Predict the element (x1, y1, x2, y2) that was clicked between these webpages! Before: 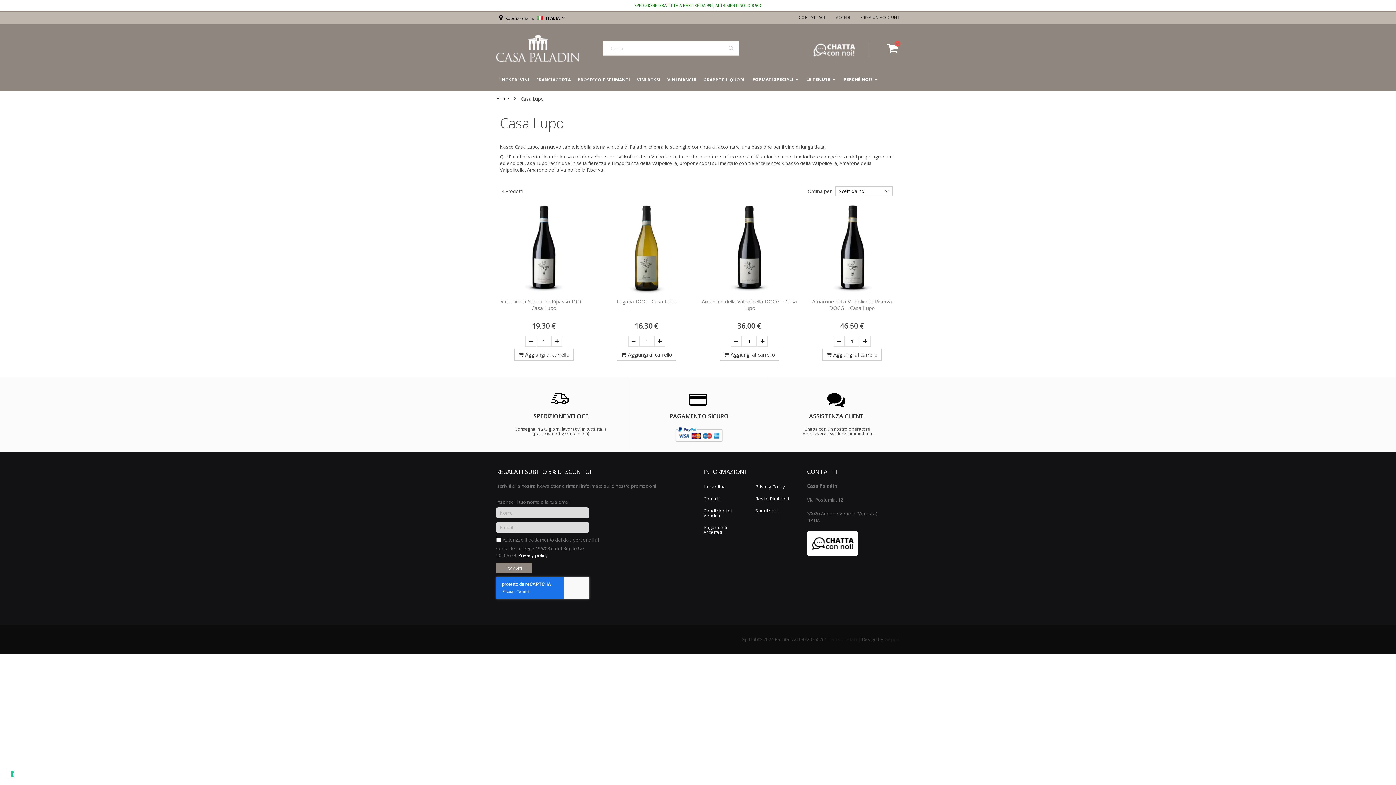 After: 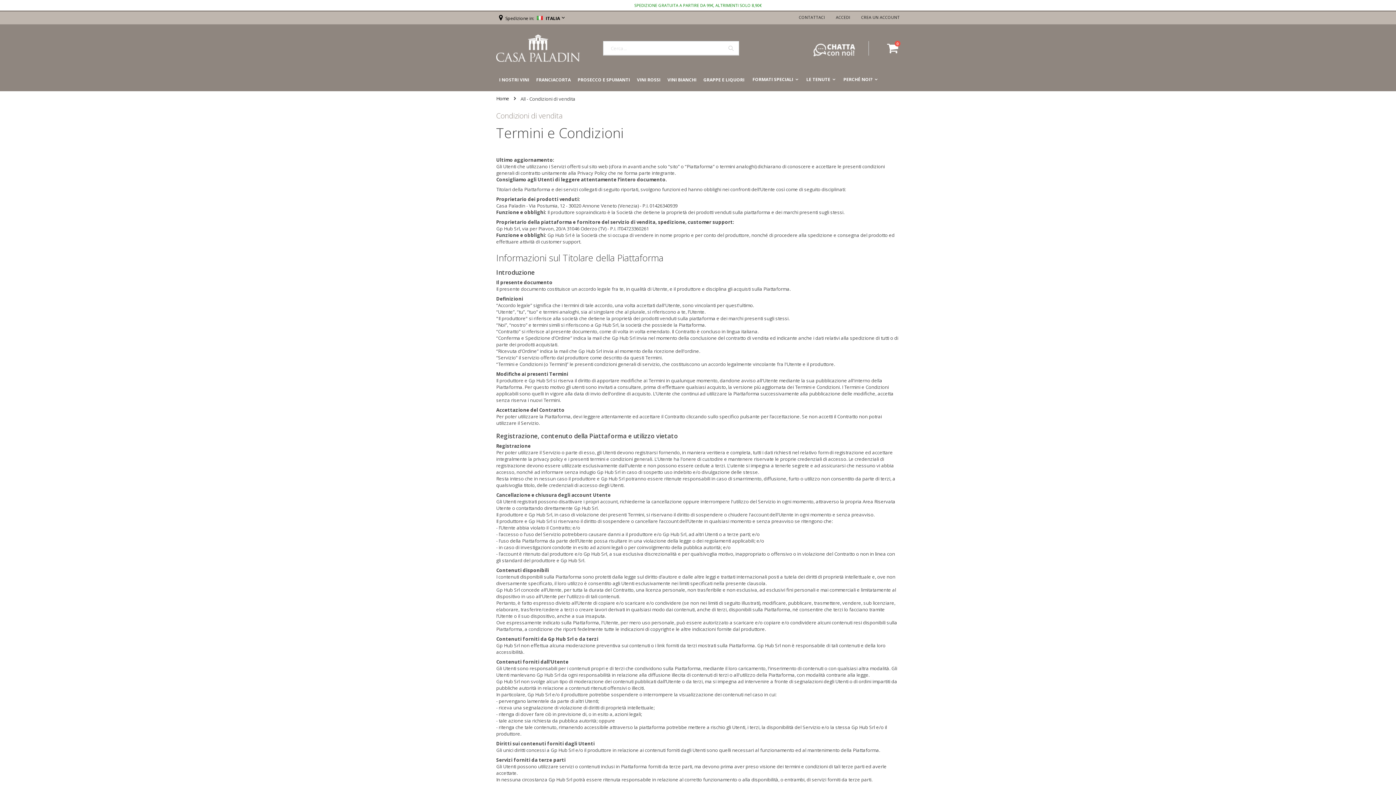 Action: bbox: (703, 507, 732, 519) label: Condizioni di Vendita